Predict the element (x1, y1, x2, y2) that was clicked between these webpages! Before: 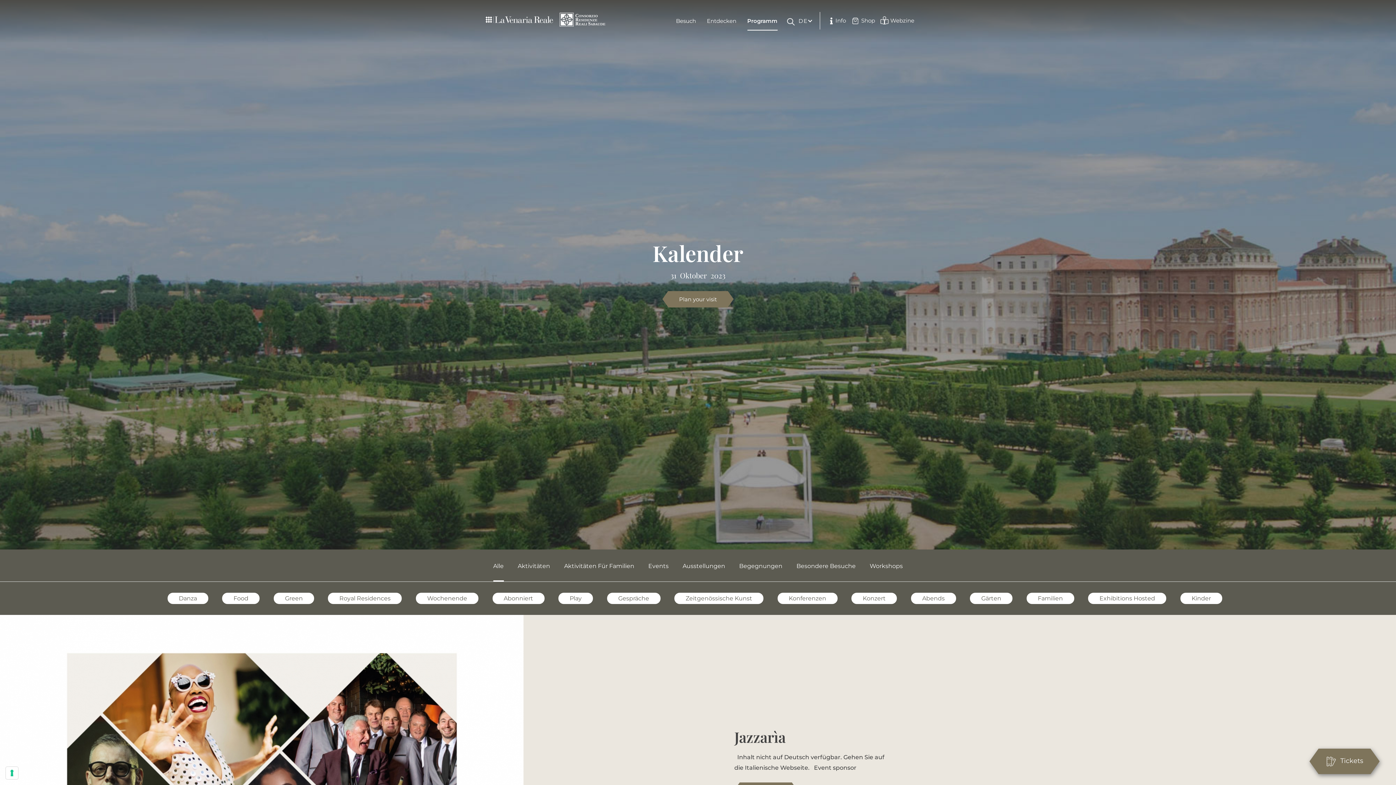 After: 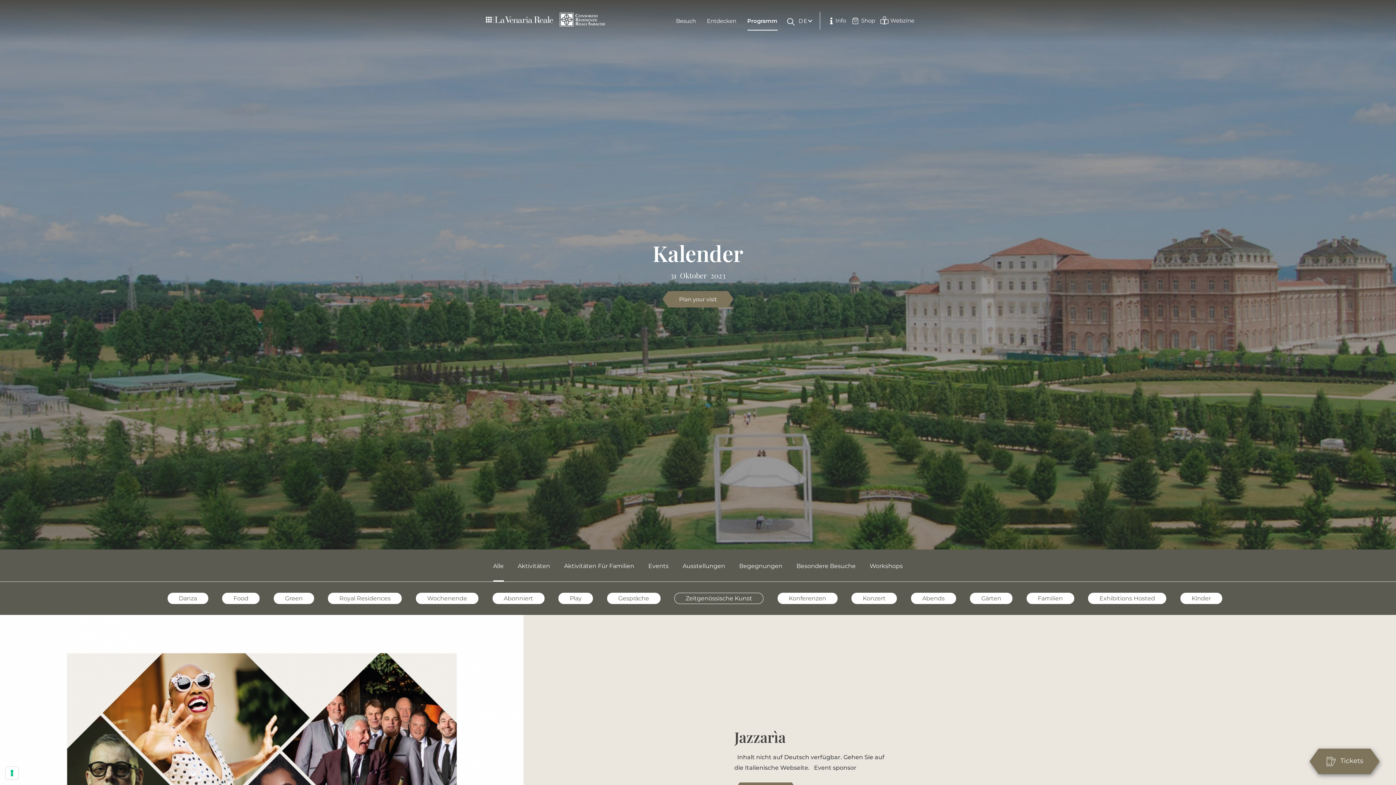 Action: bbox: (674, 593, 763, 604) label: Zeitgenössische Kunst